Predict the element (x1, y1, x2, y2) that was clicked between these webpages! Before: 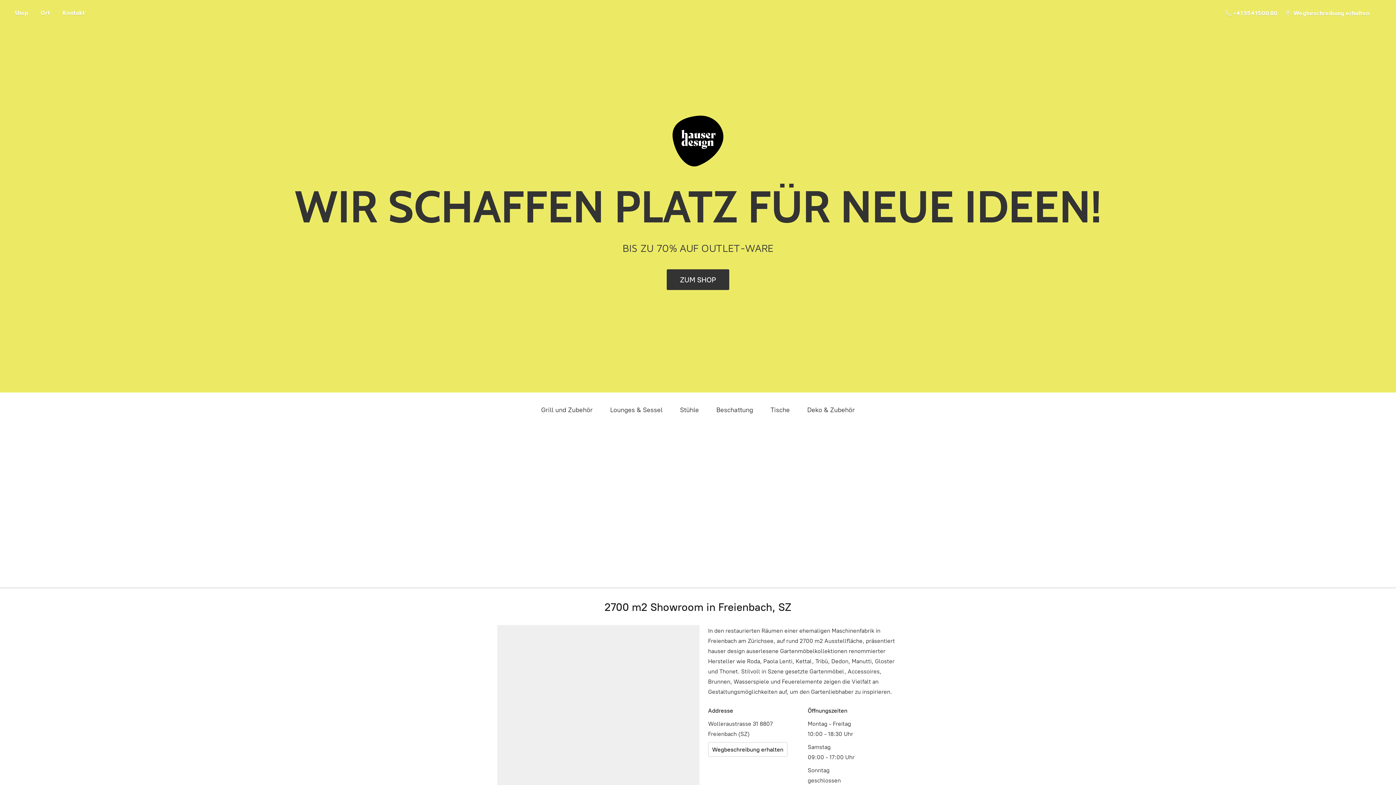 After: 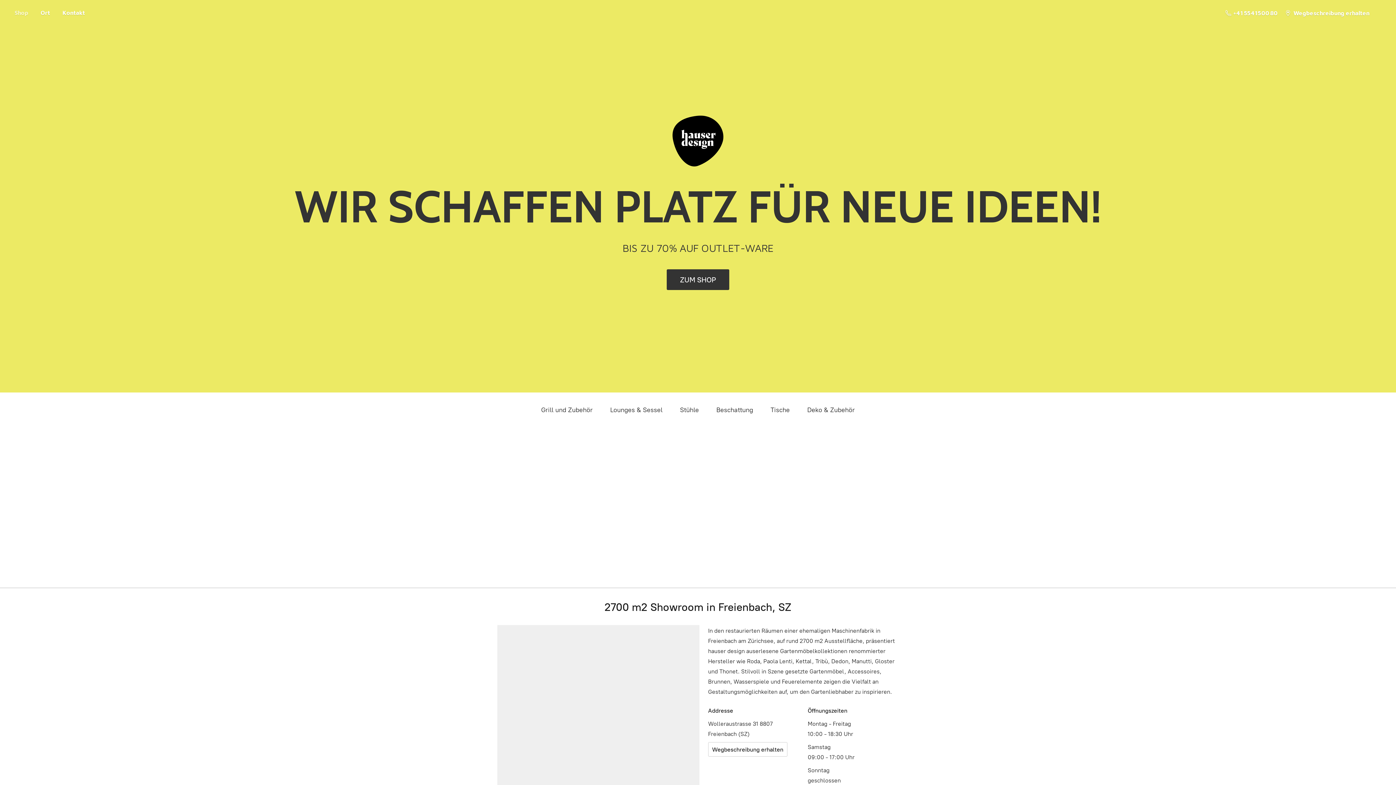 Action: bbox: (9, 7, 33, 17) label: Shop